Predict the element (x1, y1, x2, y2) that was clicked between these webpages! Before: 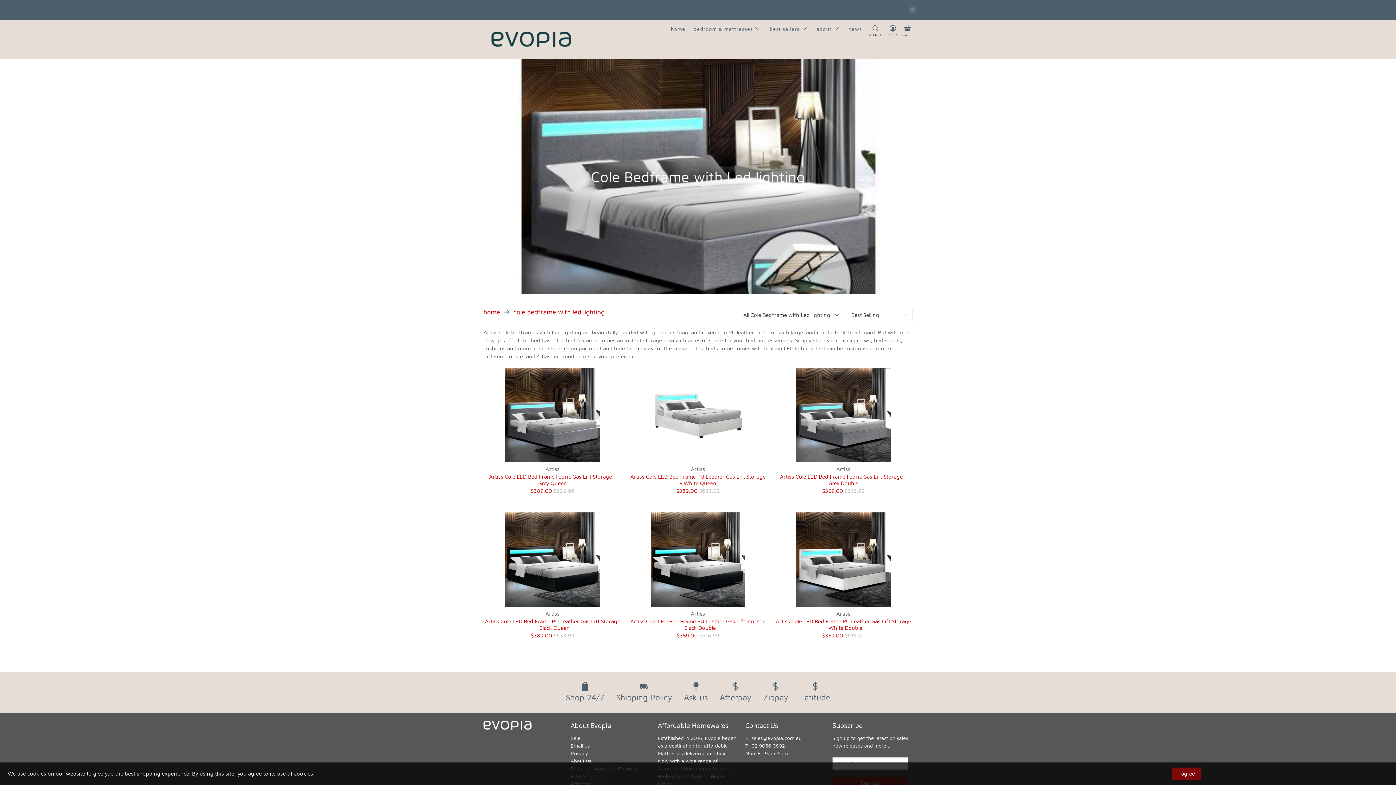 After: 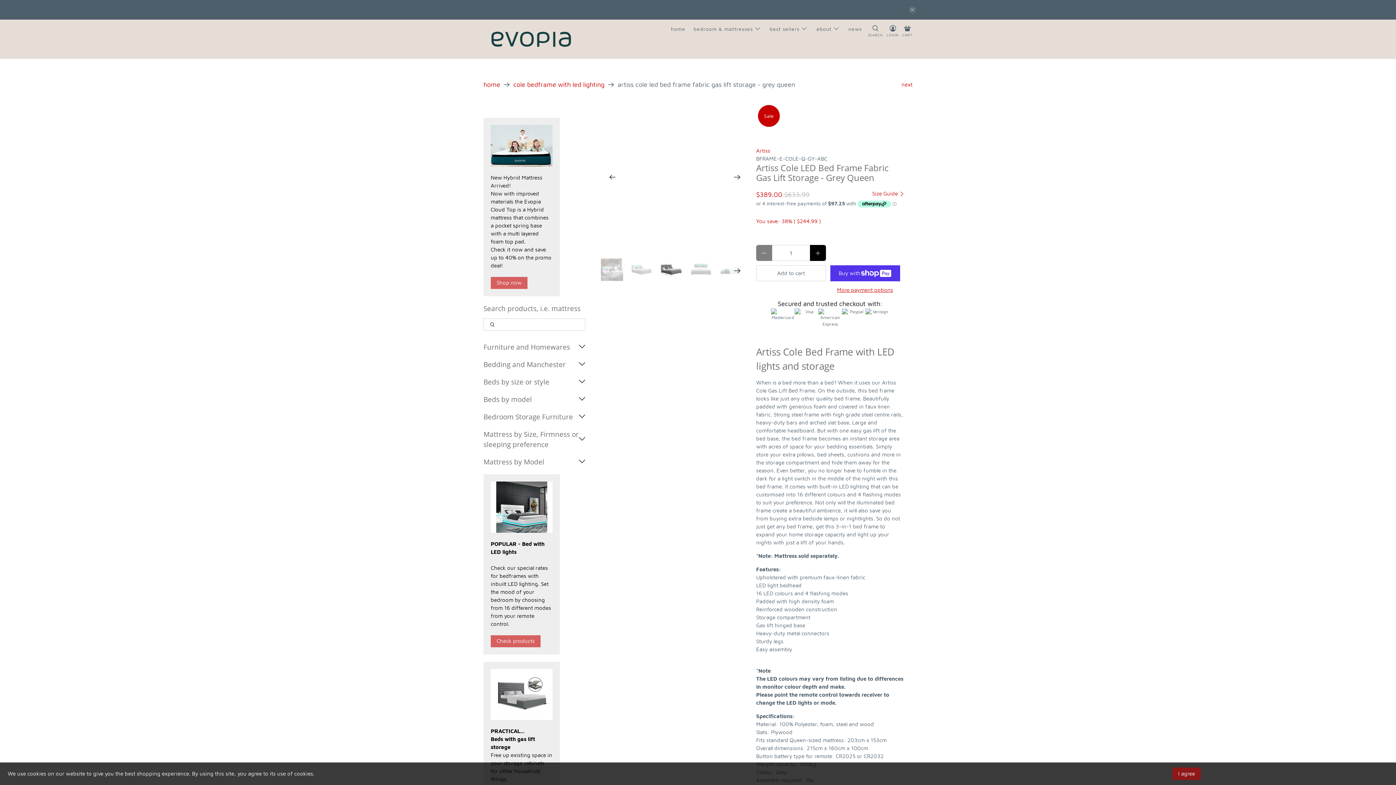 Action: label: Artiss Cole LED Bed Frame Fabric Gas Lift Storage - Grey Queen bbox: (484, 472, 620, 486)